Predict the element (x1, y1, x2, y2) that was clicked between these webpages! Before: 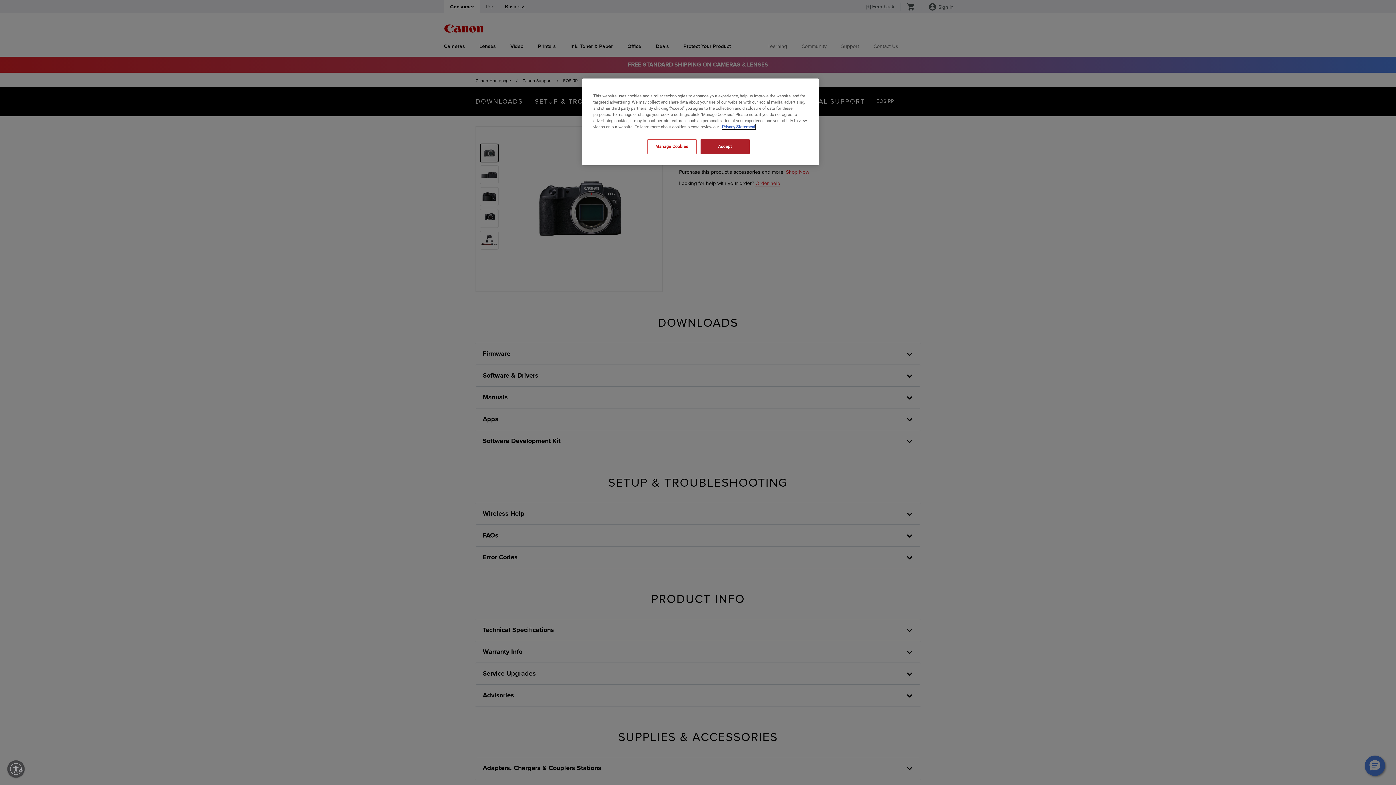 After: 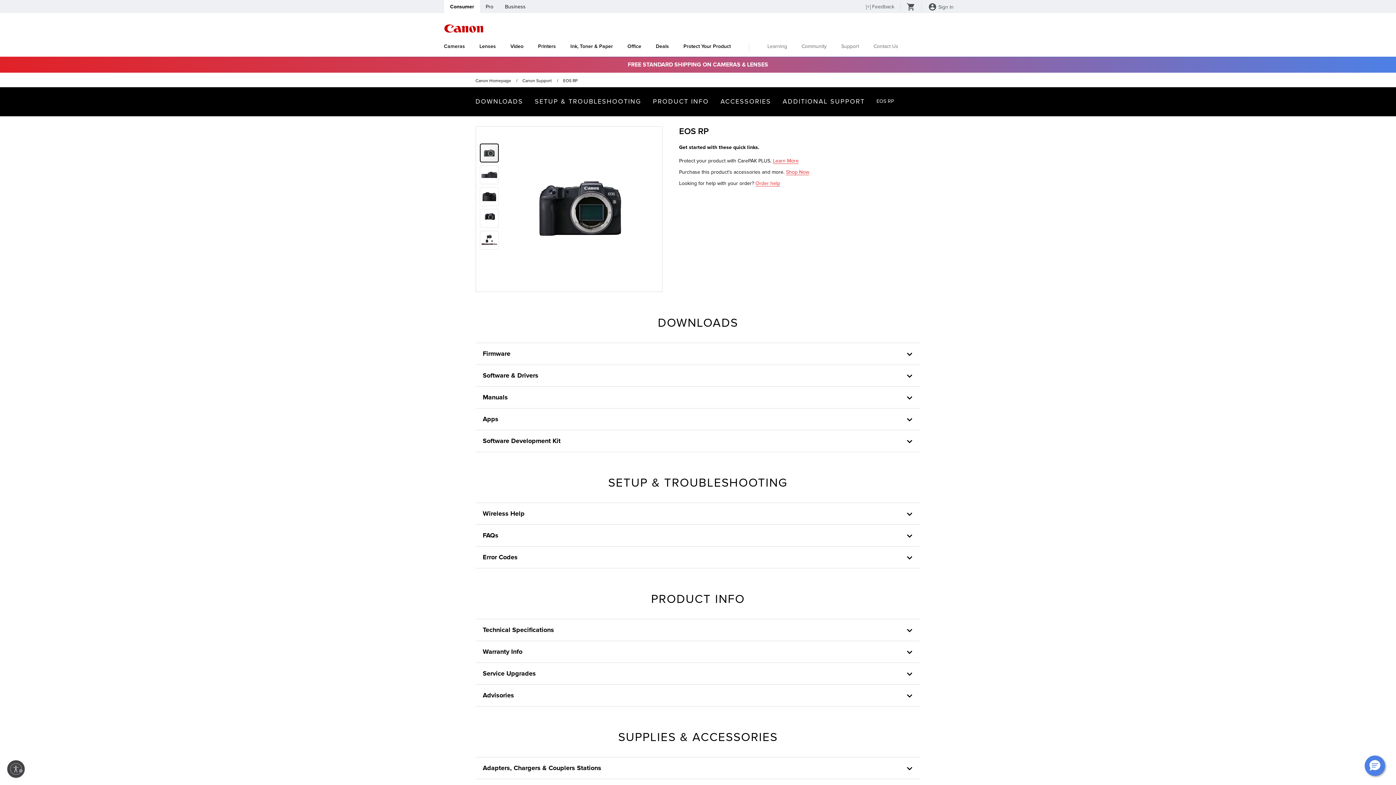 Action: bbox: (700, 139, 749, 154) label: Accept